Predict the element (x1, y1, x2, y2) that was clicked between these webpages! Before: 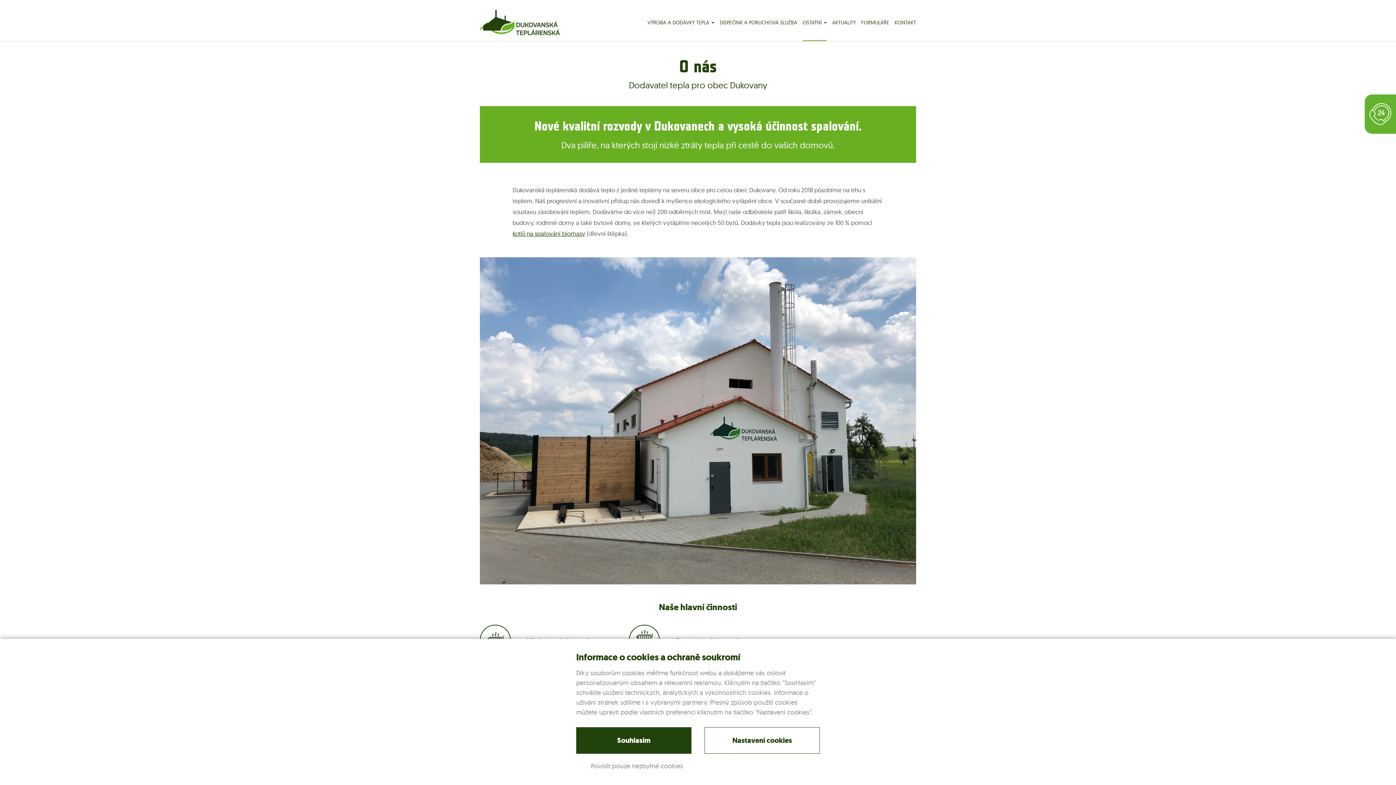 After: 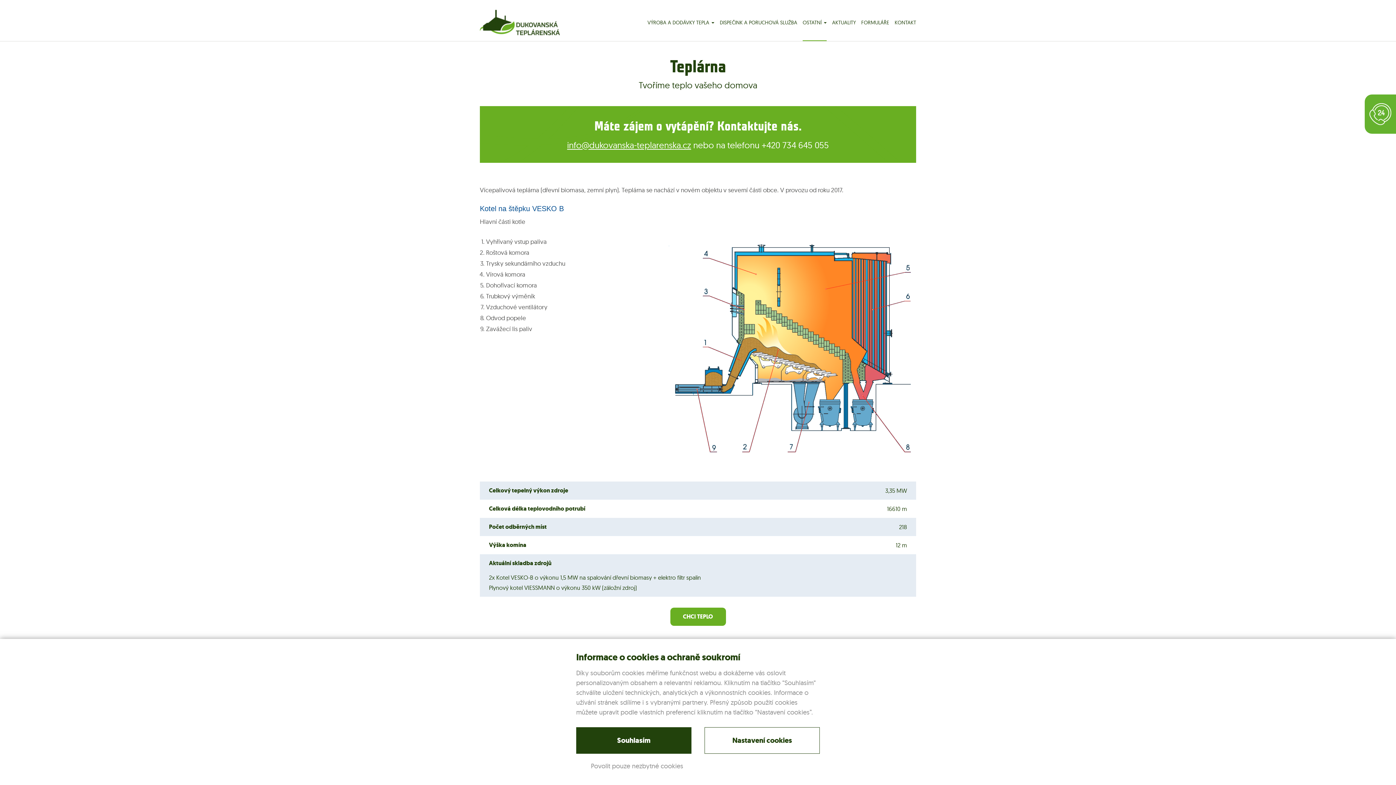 Action: label: kotlů na spalování biomasy bbox: (512, 229, 585, 237)